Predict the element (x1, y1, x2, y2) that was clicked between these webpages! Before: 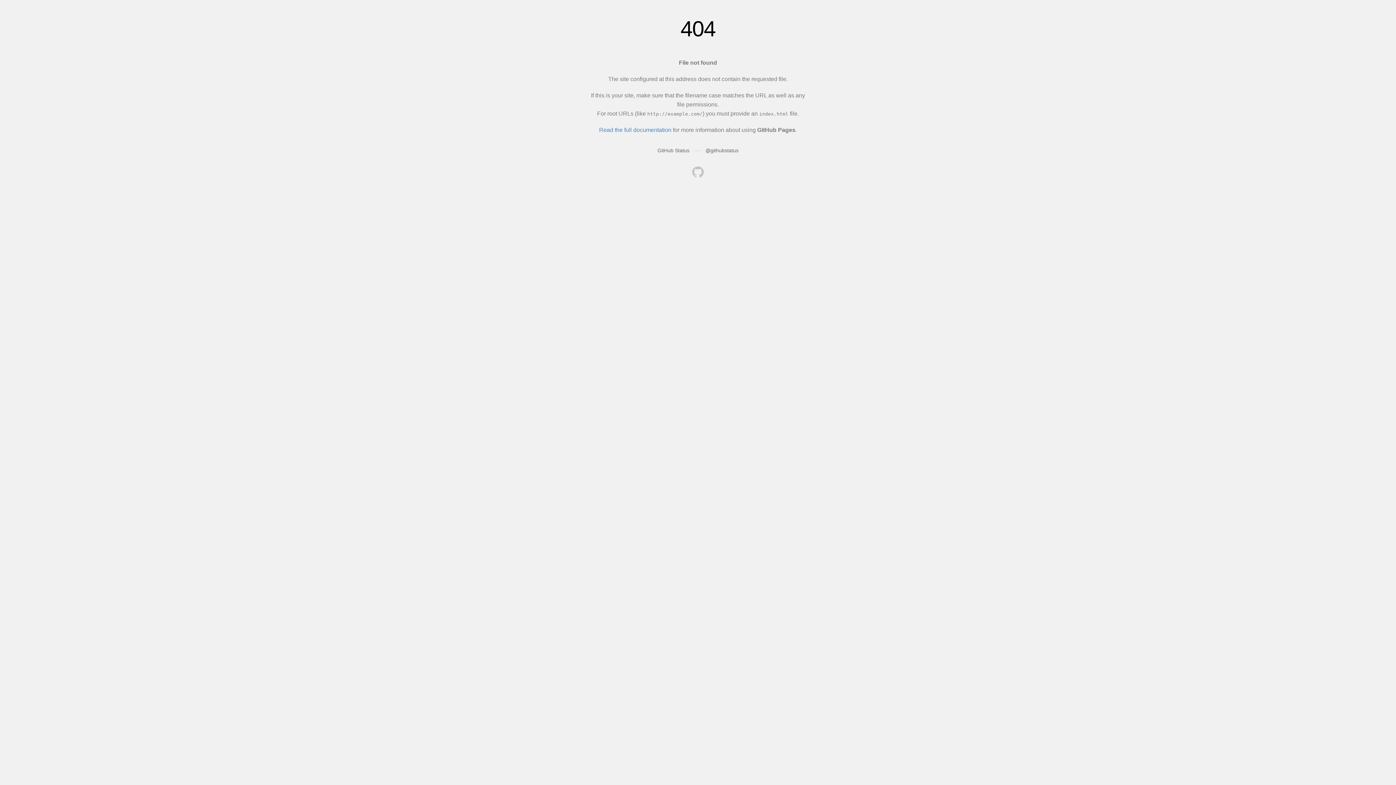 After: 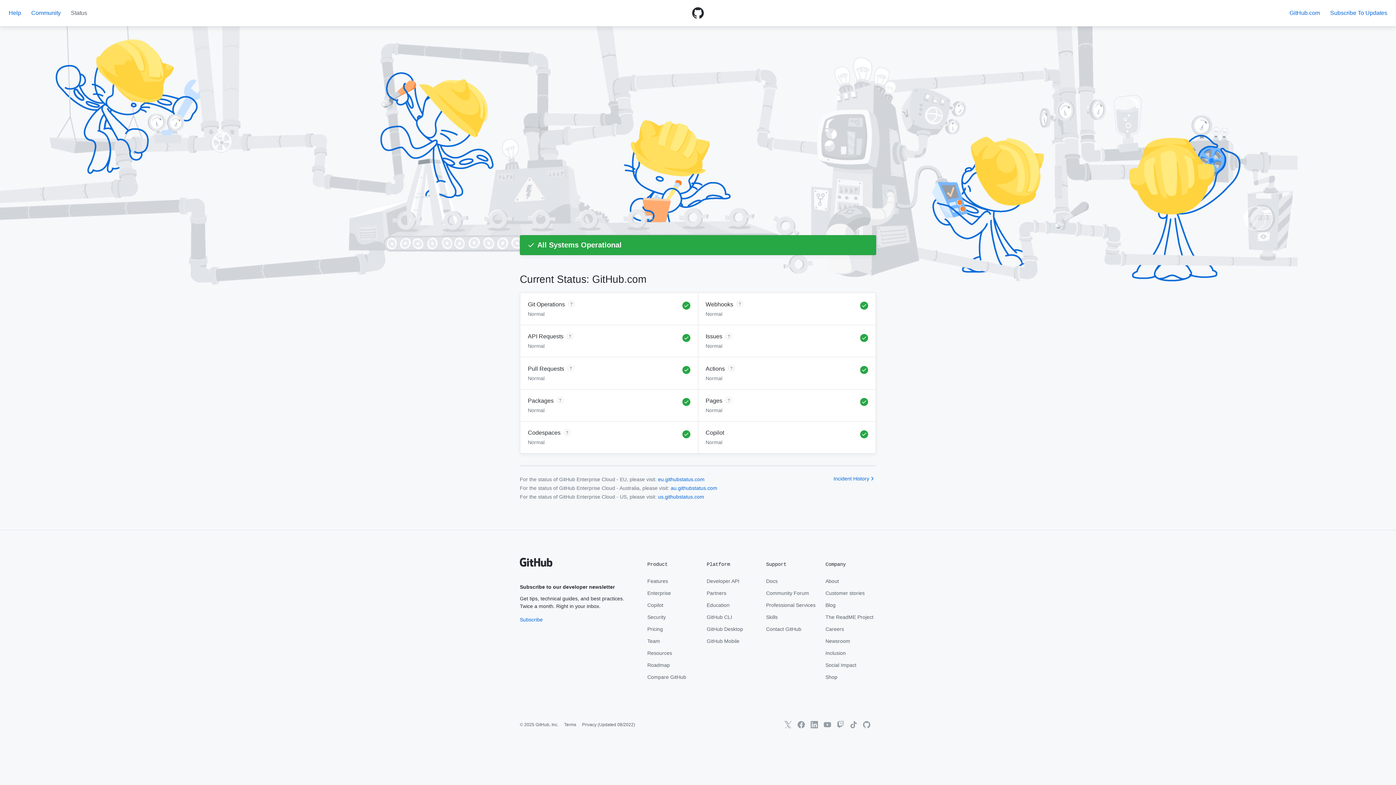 Action: label: GitHub Status bbox: (657, 147, 689, 153)